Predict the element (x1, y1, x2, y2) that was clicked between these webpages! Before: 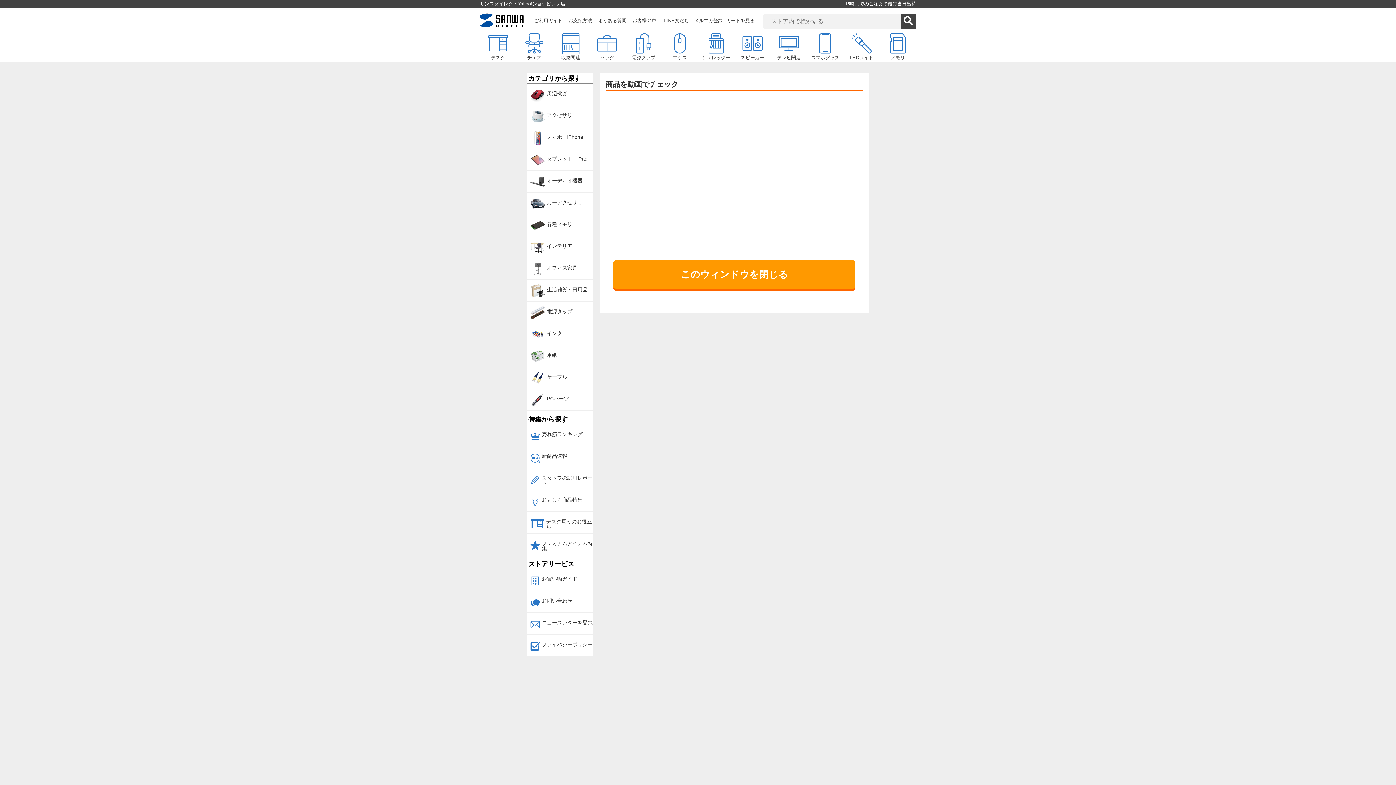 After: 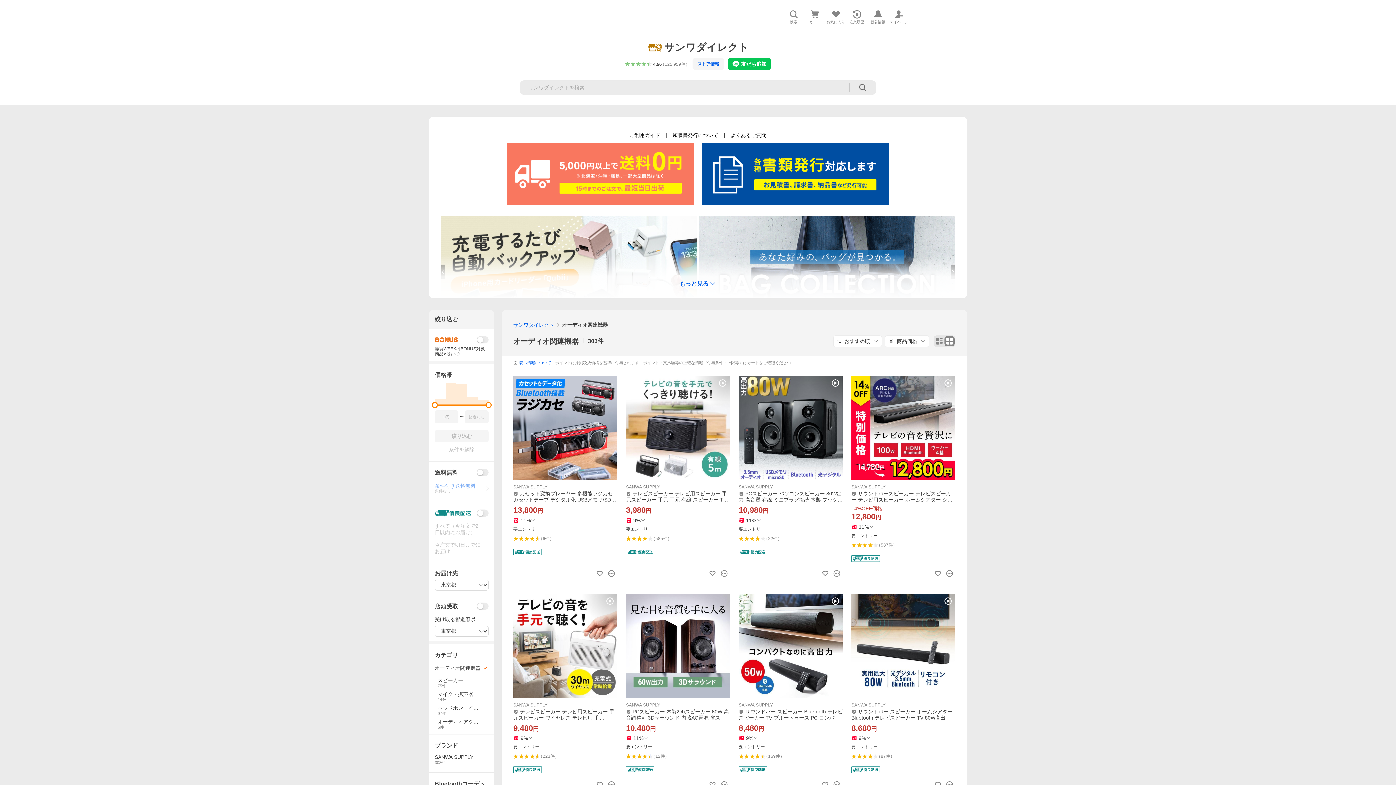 Action: label: オーディオ機器 bbox: (527, 170, 595, 192)